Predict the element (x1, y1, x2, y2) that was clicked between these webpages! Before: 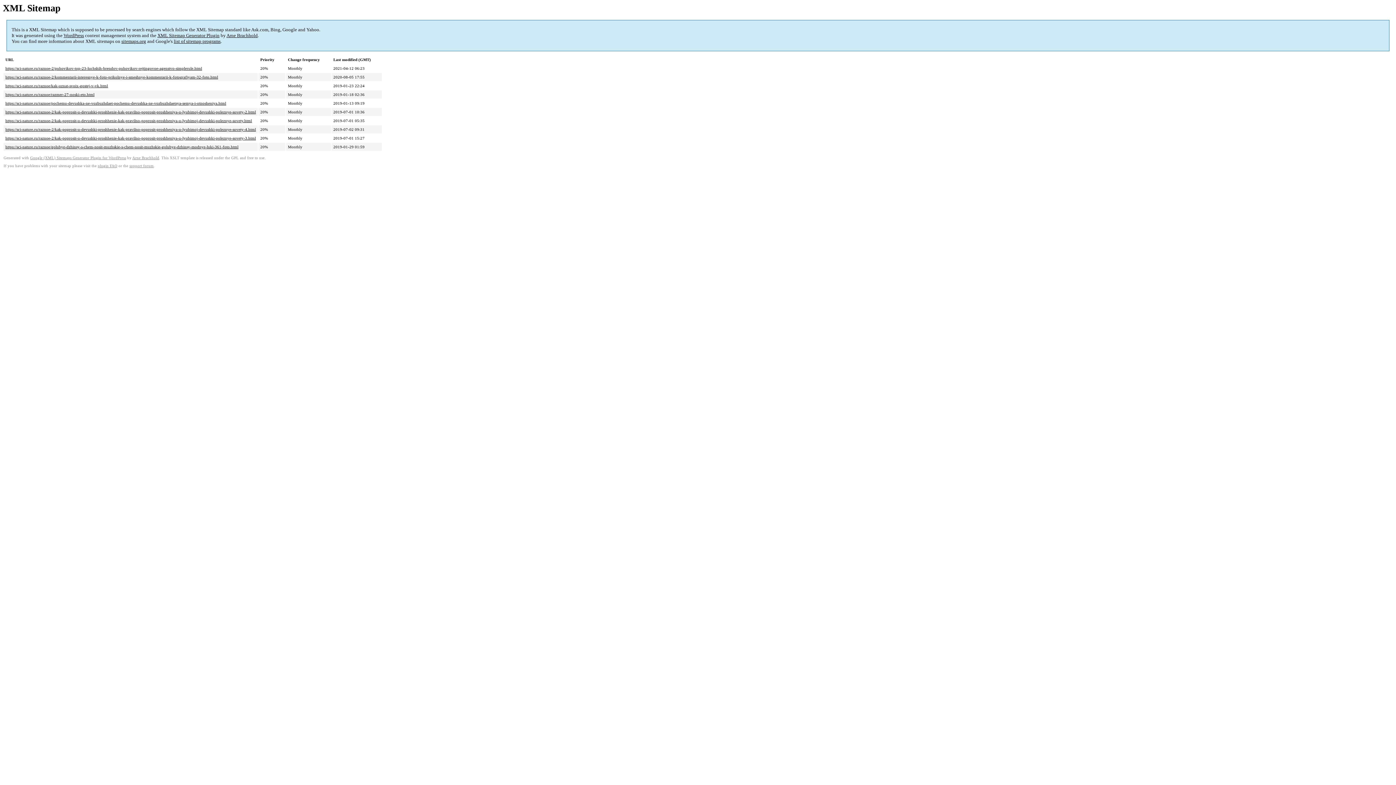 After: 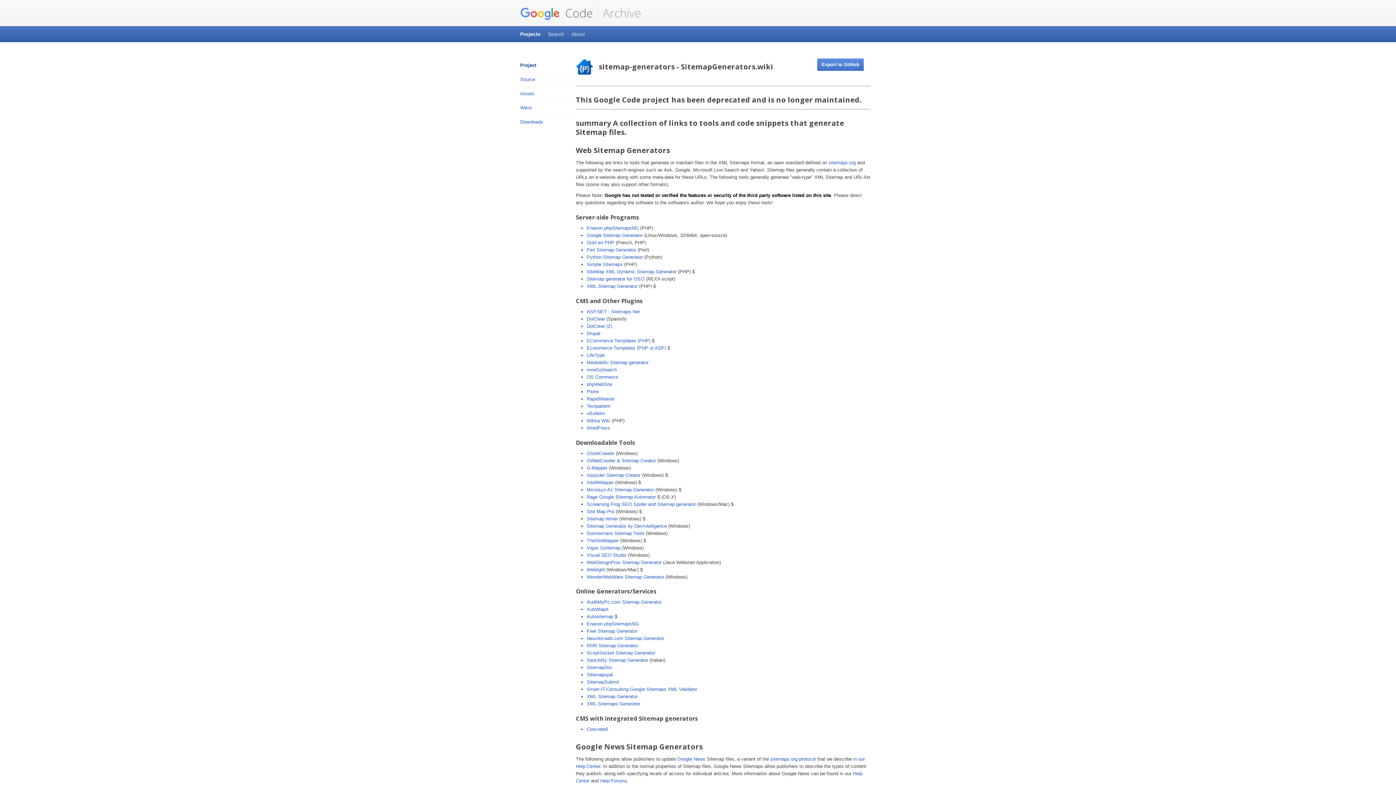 Action: bbox: (173, 38, 220, 44) label: list of sitemap programs